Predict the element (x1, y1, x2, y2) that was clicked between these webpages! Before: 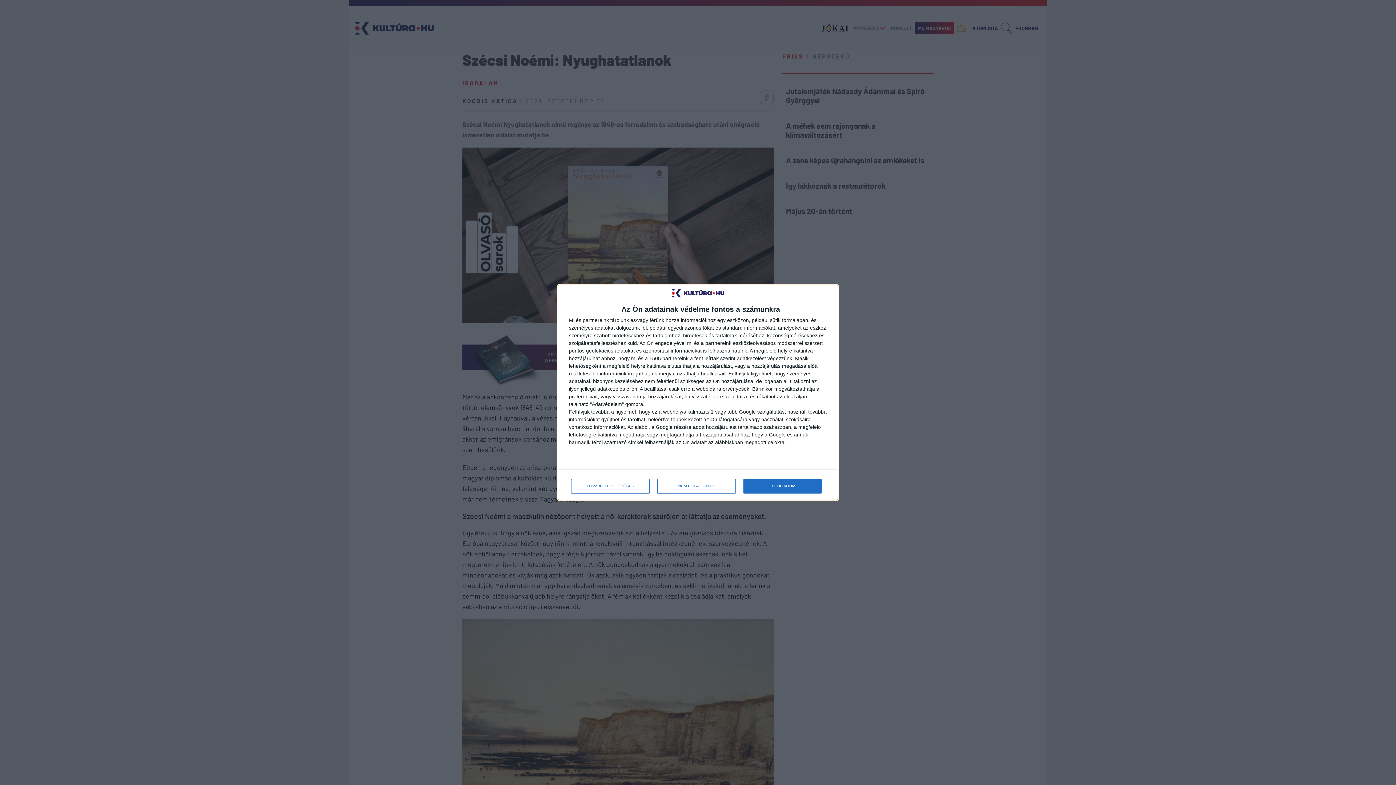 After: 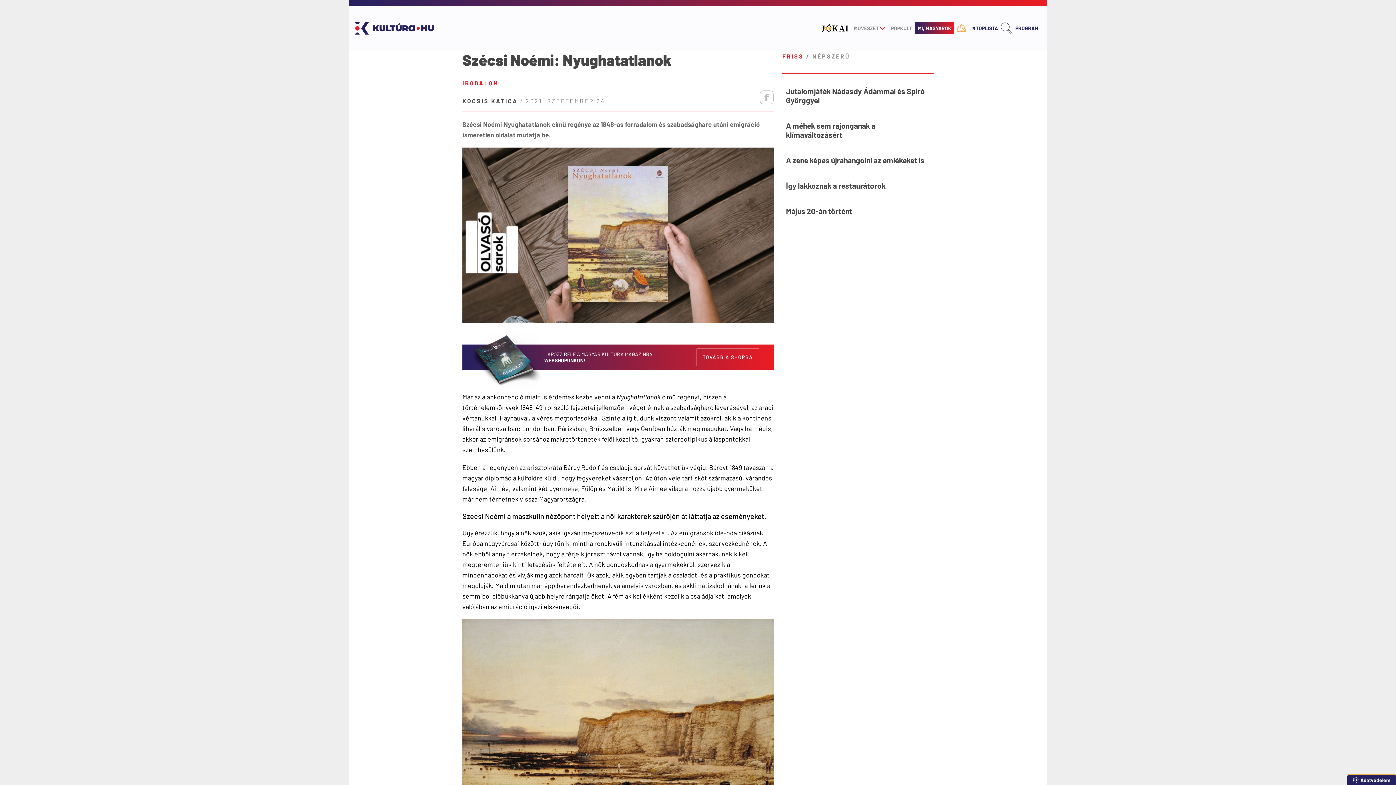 Action: label: NEM FOGADOM EL bbox: (657, 479, 736, 493)